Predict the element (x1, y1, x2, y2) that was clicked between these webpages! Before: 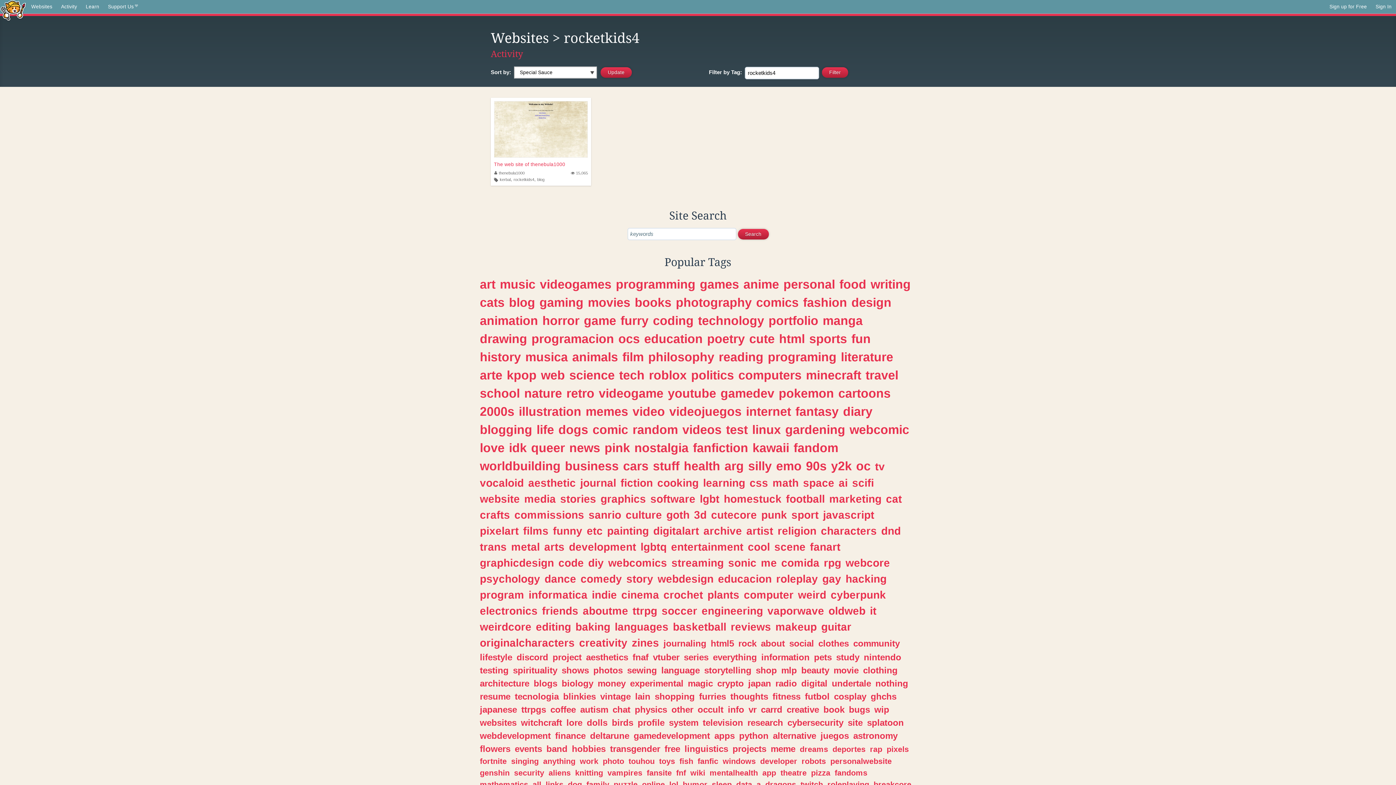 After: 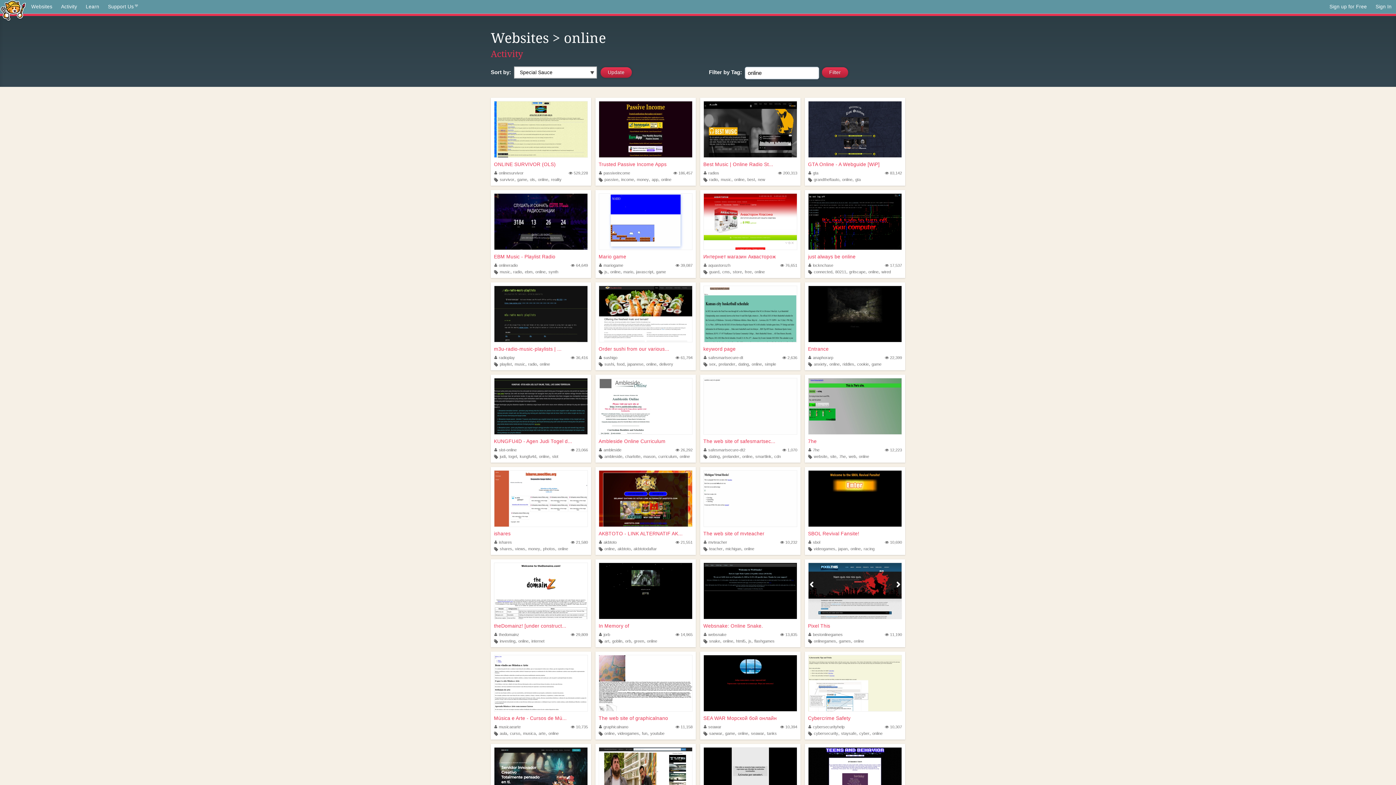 Action: bbox: (642, 780, 665, 789) label: online